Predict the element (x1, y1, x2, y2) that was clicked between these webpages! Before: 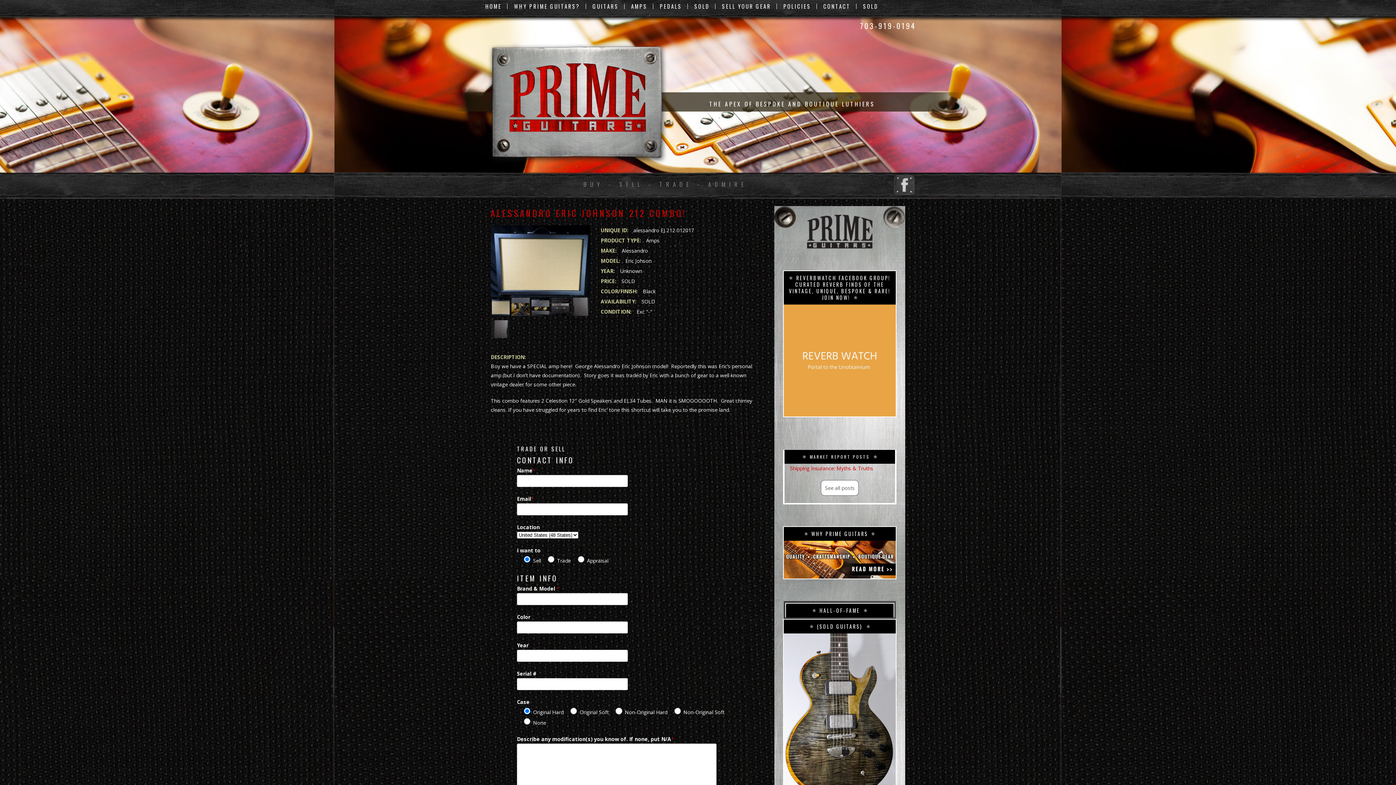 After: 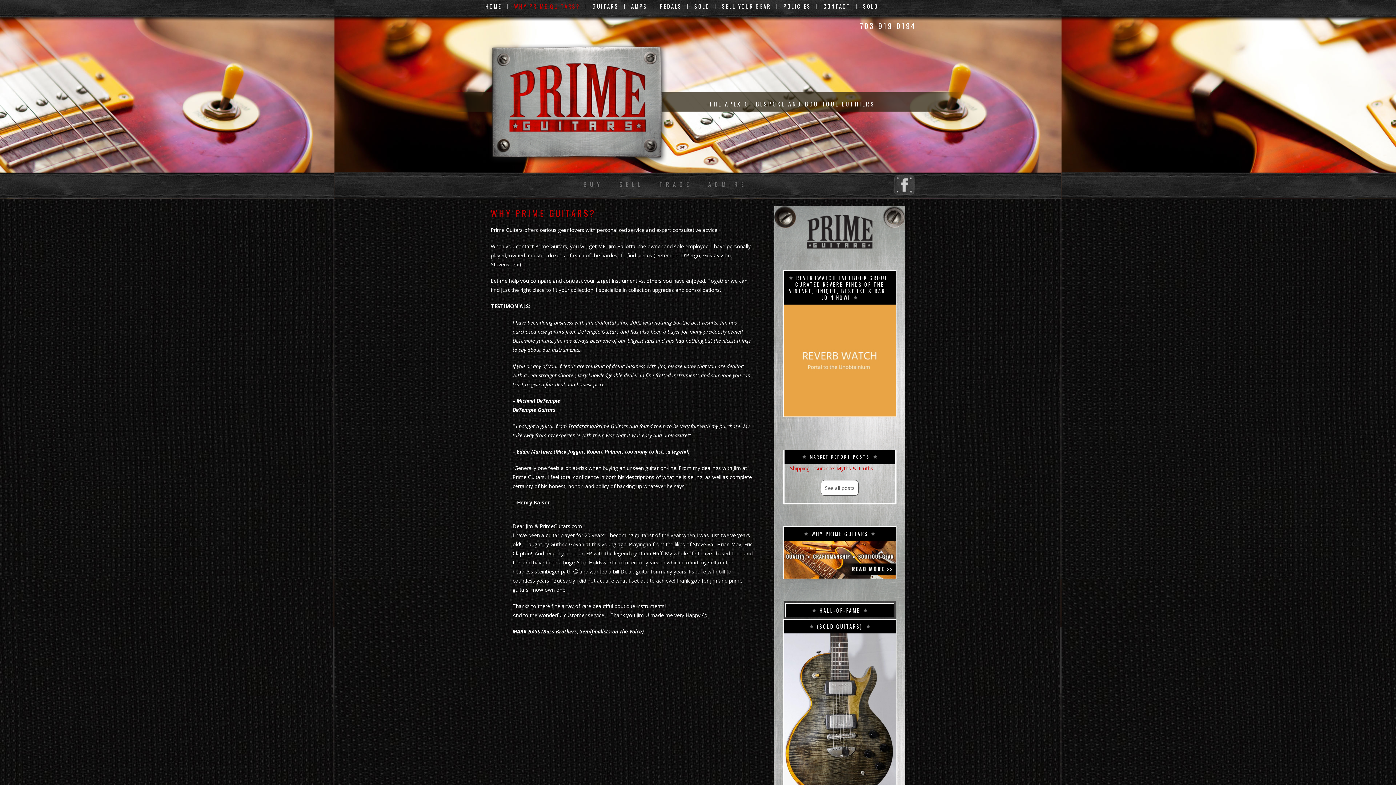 Action: bbox: (508, 3, 586, 9) label: WHY PRIME GUITARS?